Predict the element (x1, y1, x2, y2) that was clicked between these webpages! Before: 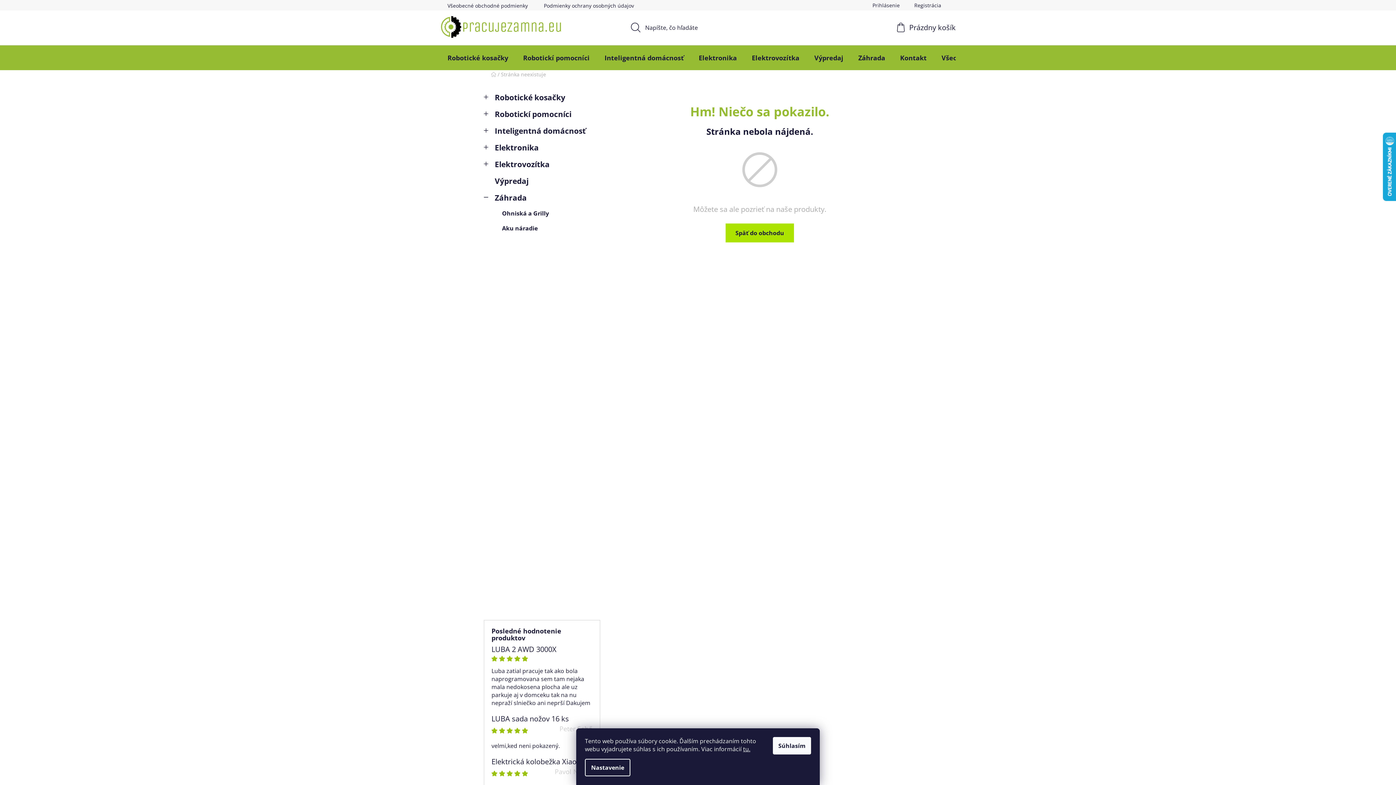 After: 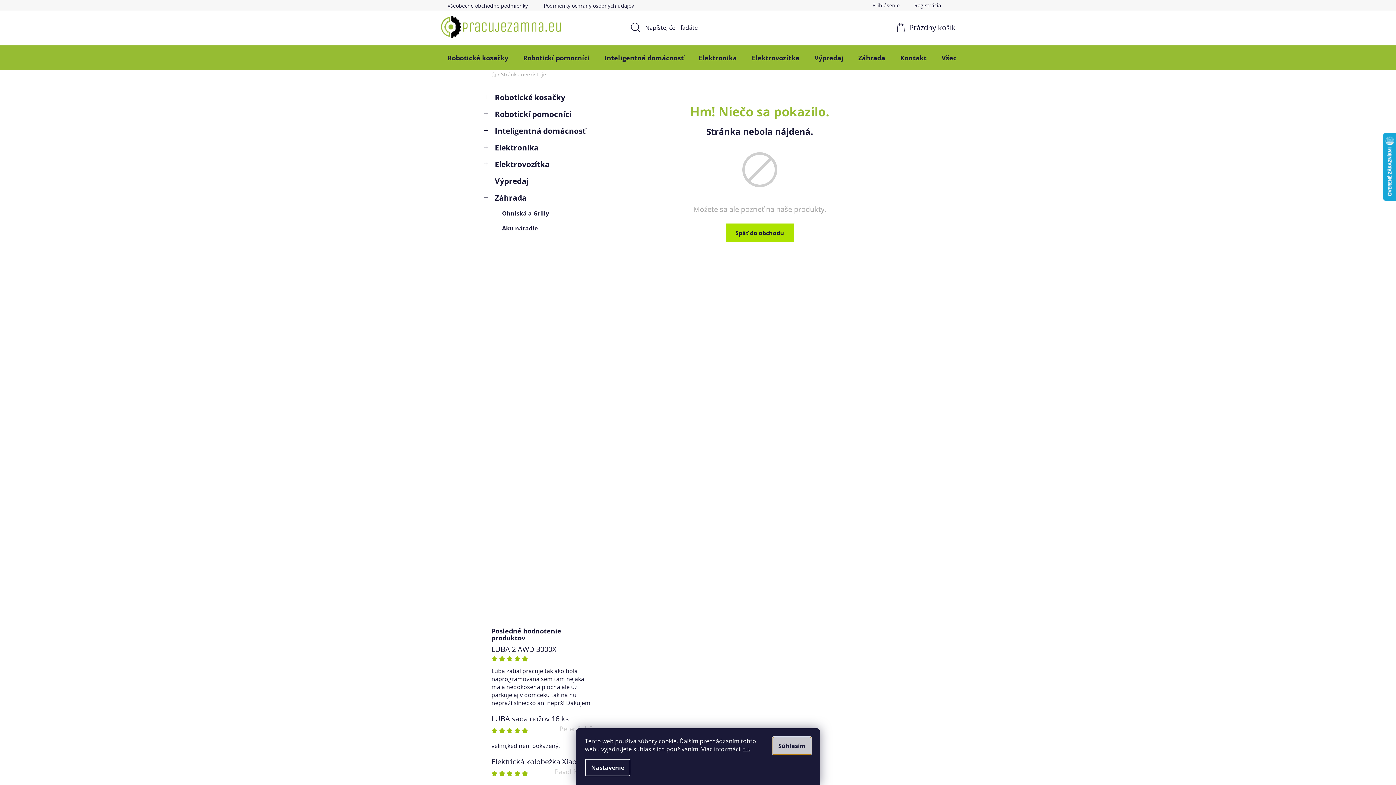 Action: label: Súhlasím bbox: (773, 737, 811, 754)